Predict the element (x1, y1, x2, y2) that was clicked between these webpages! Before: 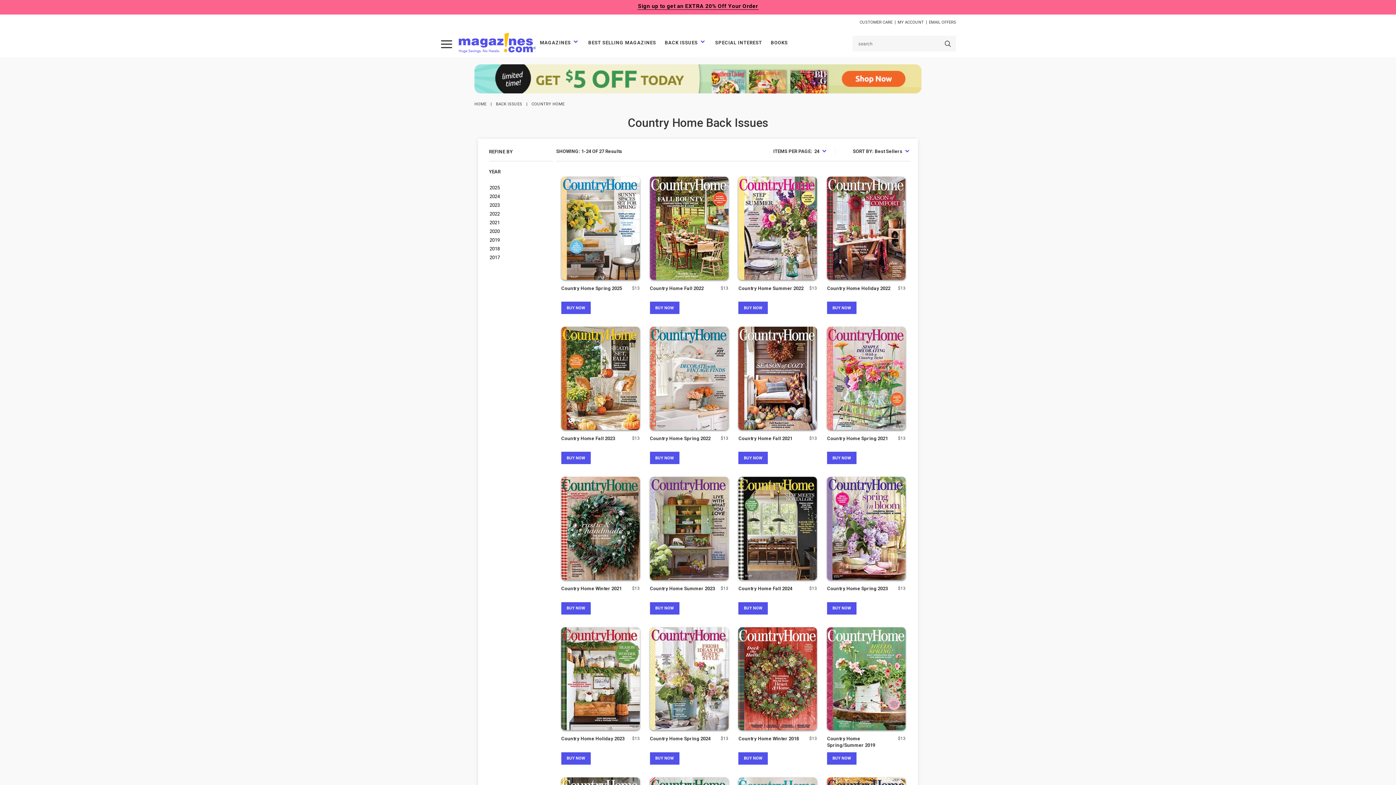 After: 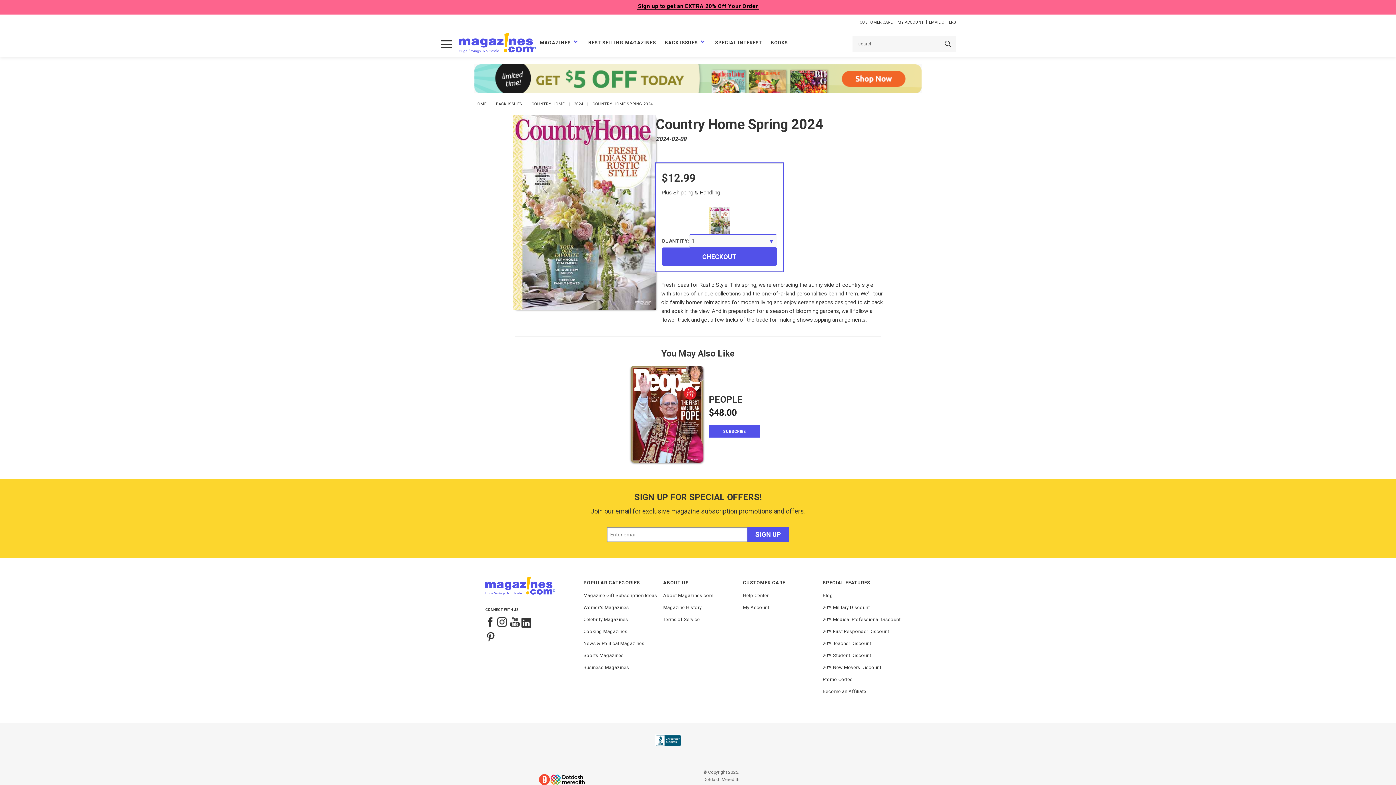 Action: bbox: (650, 627, 728, 730) label: Country Home Spring 2024